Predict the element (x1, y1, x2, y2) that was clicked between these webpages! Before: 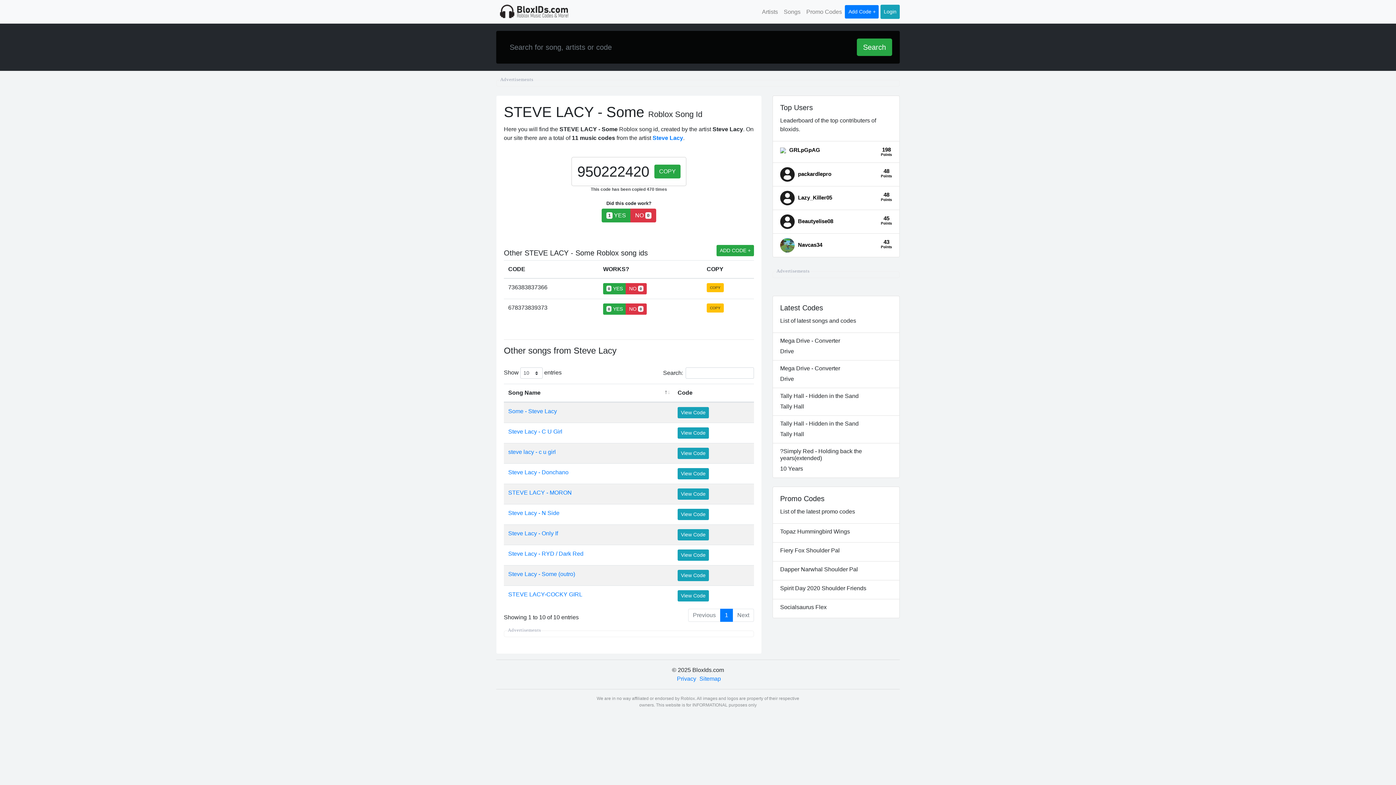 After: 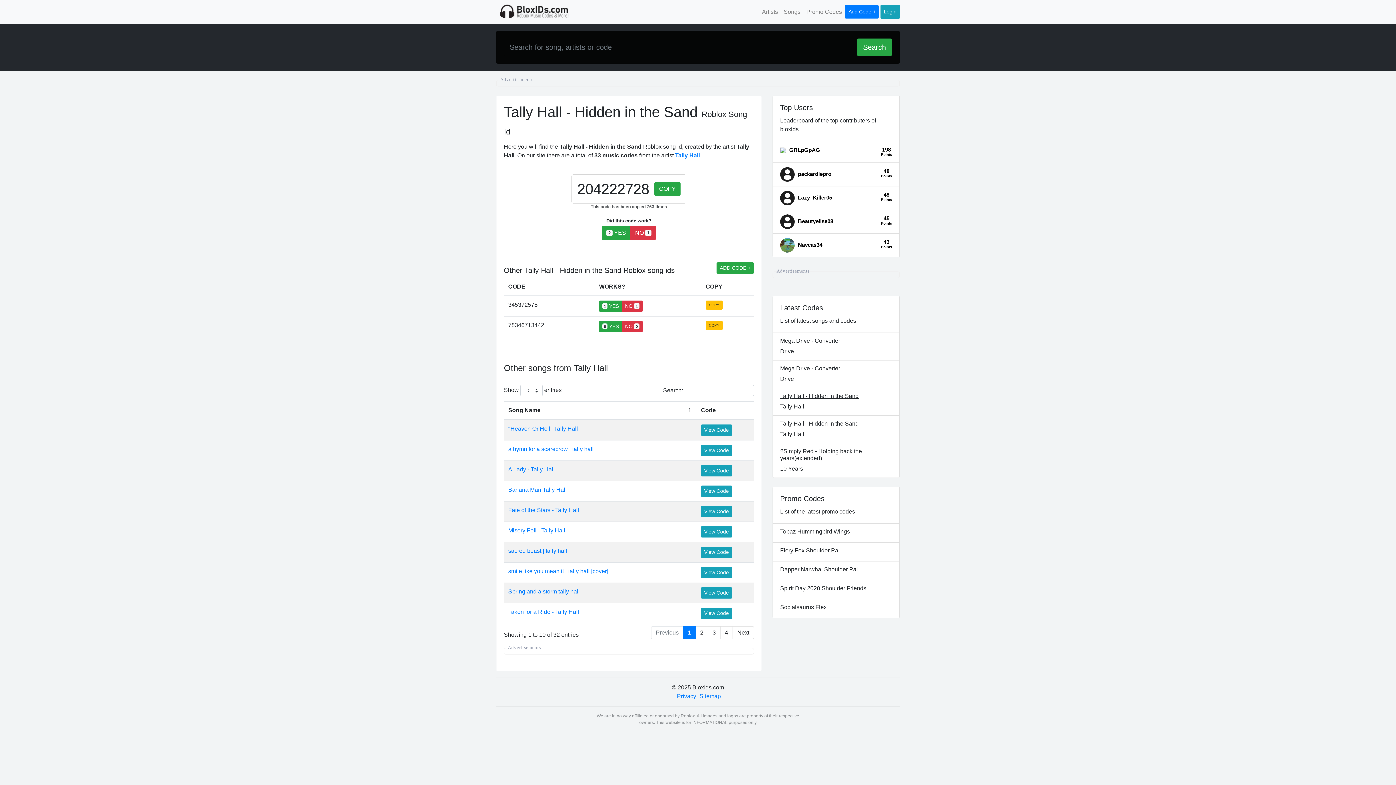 Action: bbox: (773, 388, 899, 416) label: Tally Hall - Hidden in the Sand

Tally Hall